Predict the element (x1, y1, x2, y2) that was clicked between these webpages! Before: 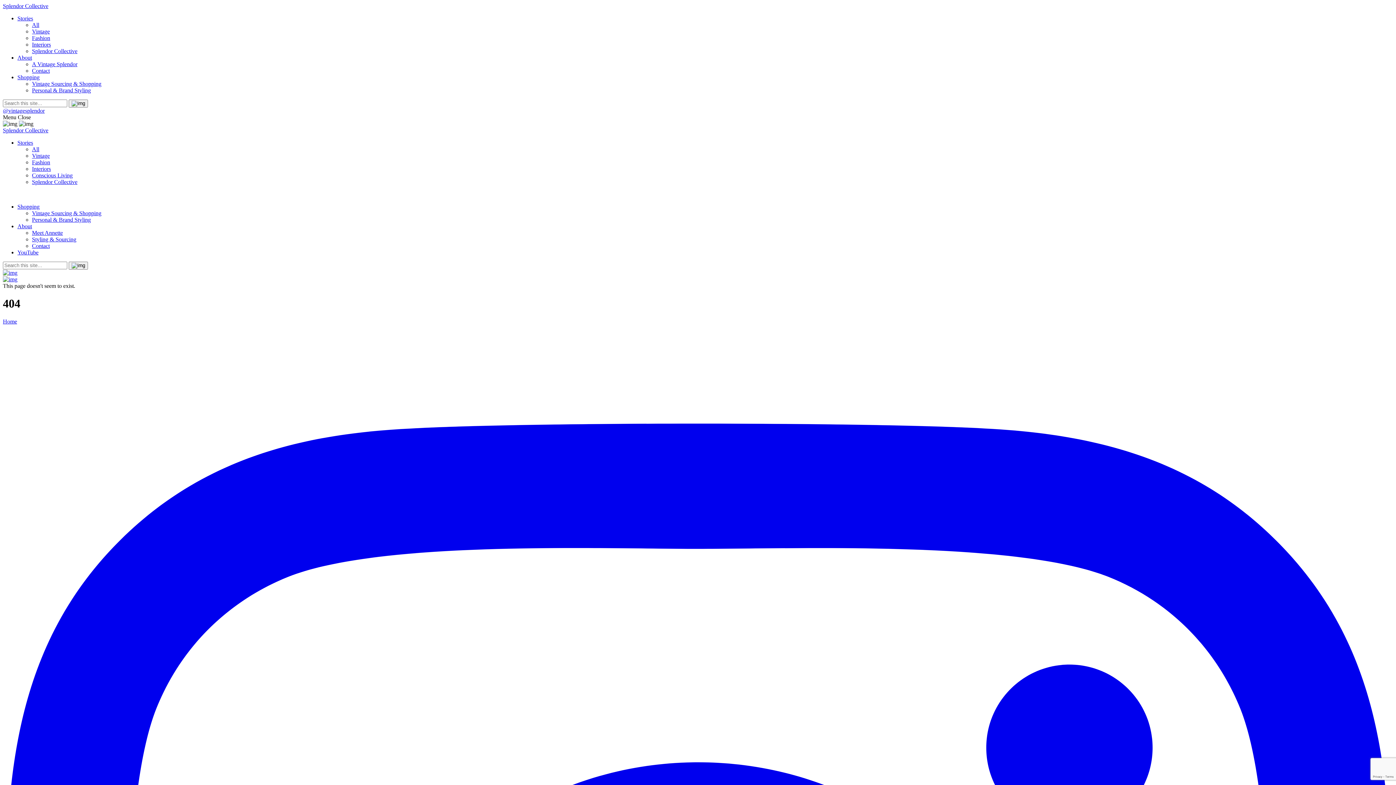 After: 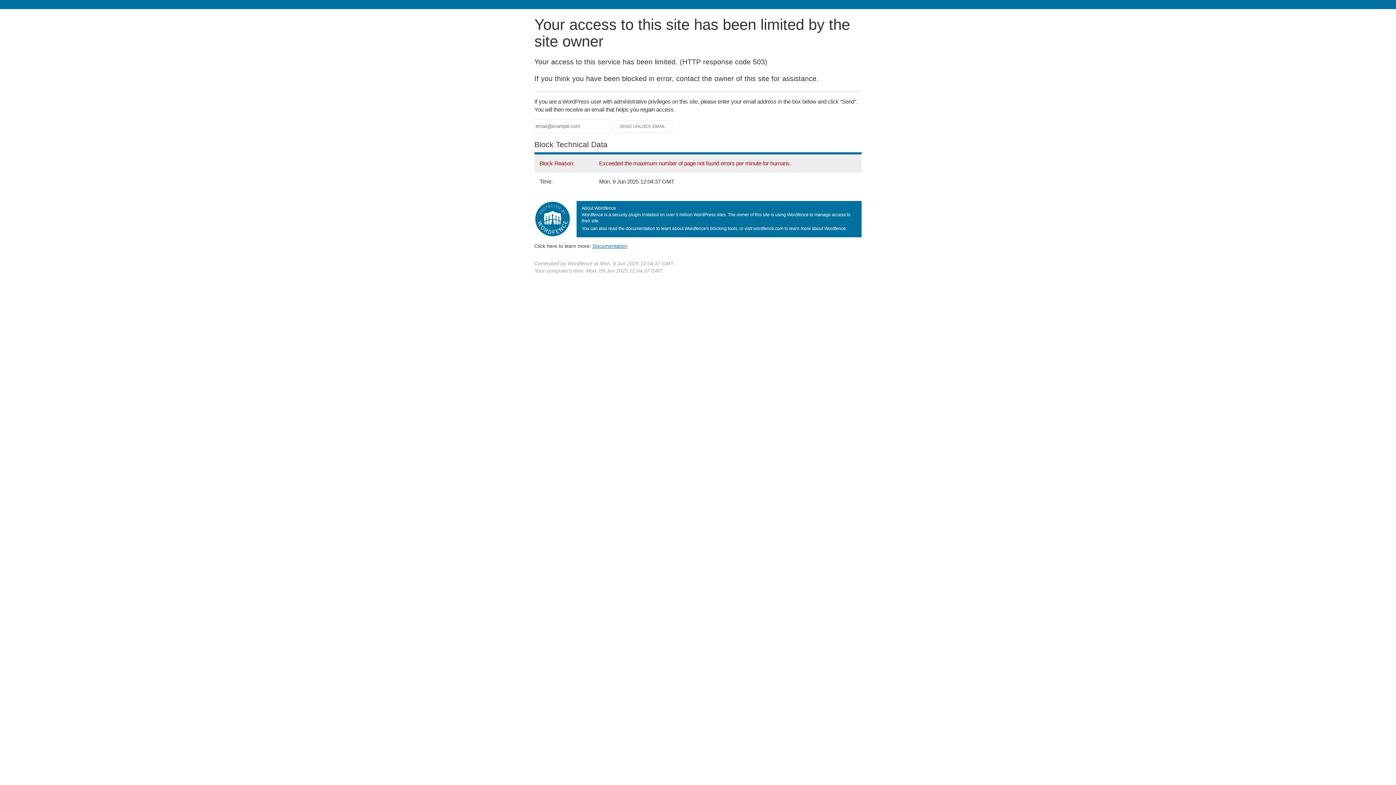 Action: bbox: (17, 203, 39, 209) label: Shopping